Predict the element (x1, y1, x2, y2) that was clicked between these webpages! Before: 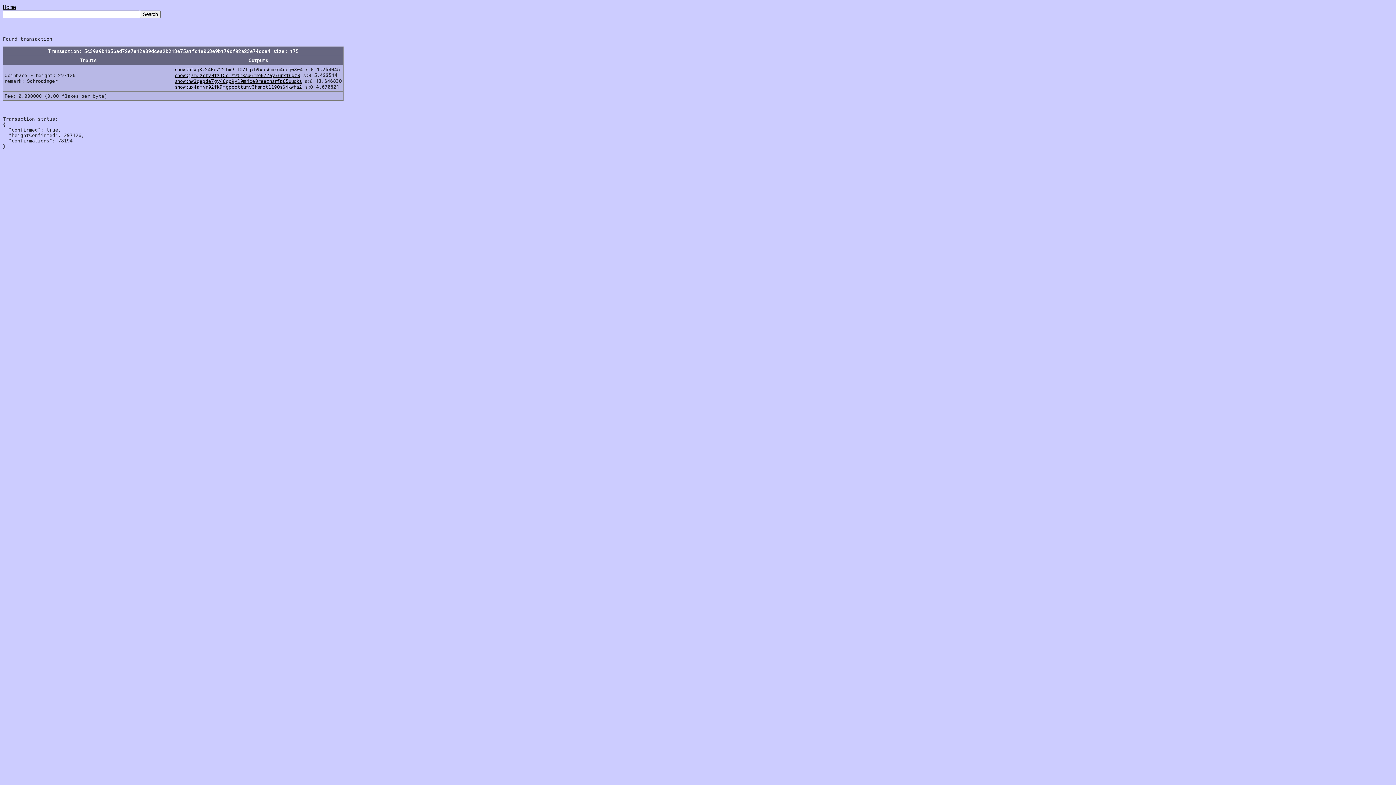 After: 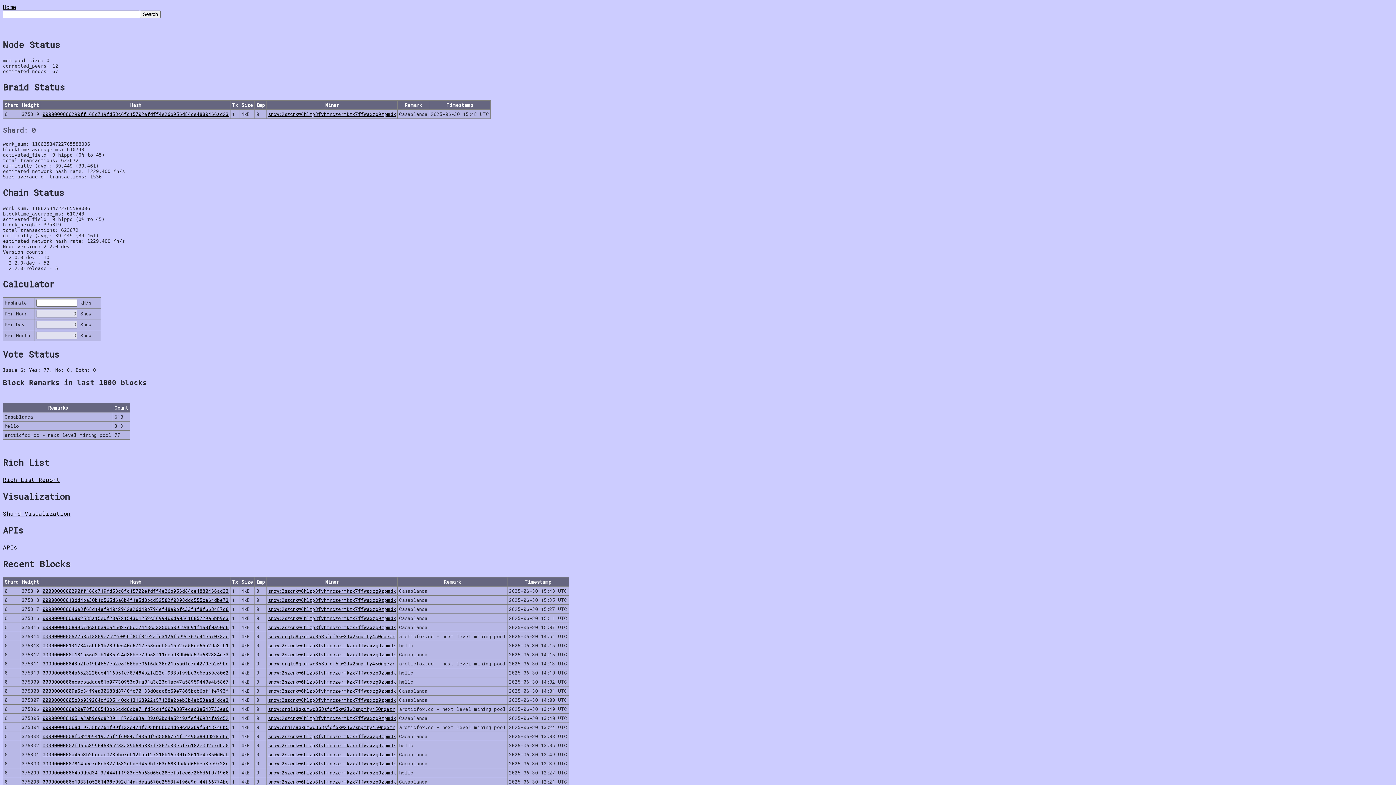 Action: label: Home bbox: (2, 2, 16, 10)